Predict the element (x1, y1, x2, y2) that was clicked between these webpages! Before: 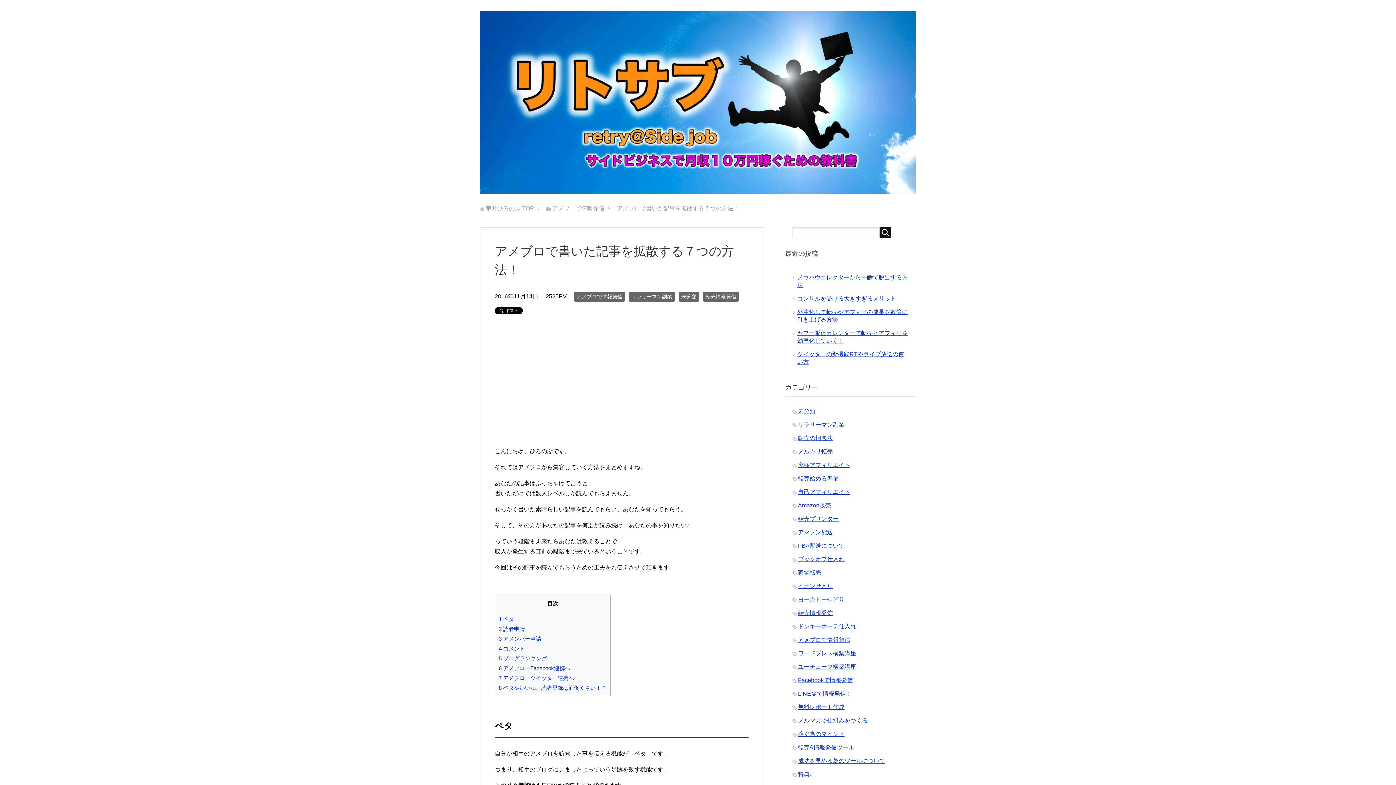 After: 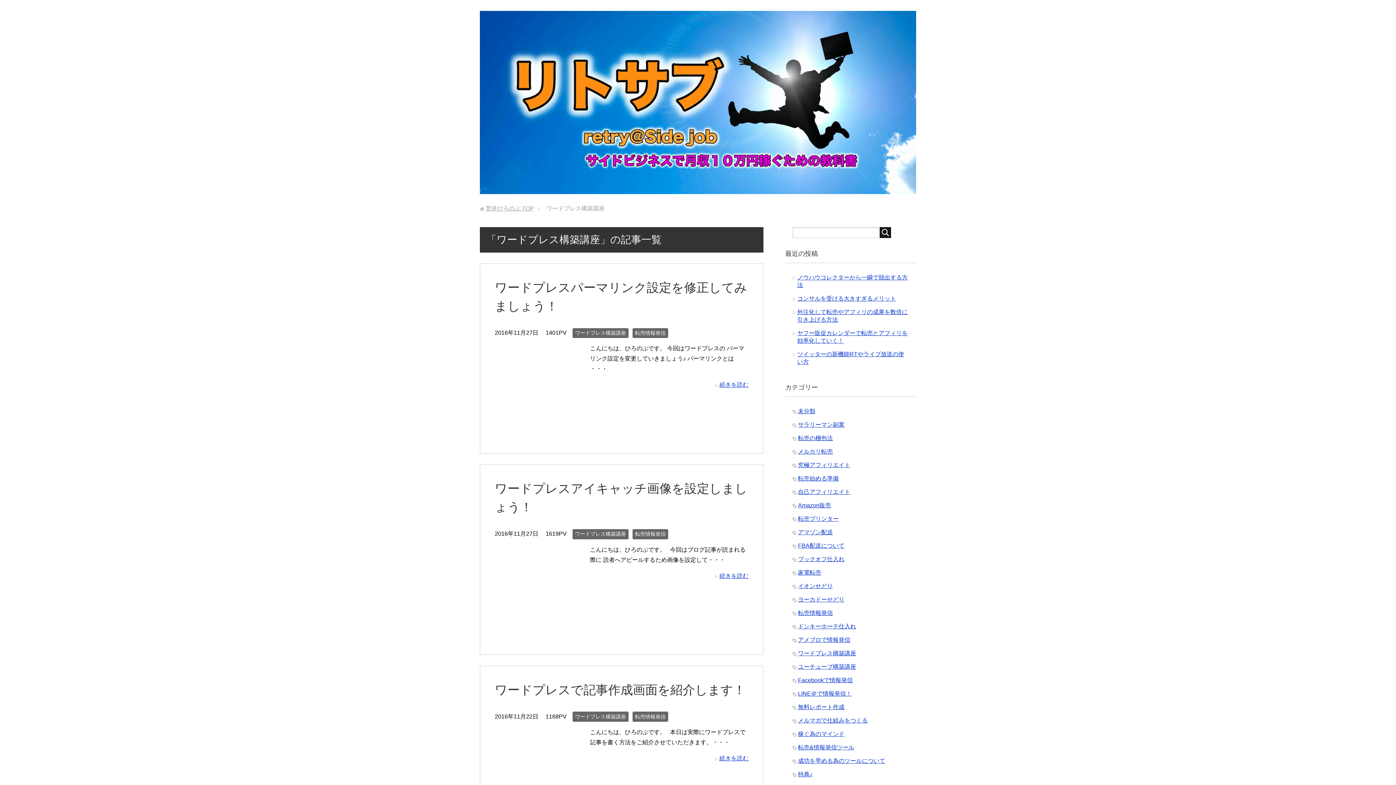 Action: bbox: (798, 650, 856, 656) label: ワードプレス構築講座